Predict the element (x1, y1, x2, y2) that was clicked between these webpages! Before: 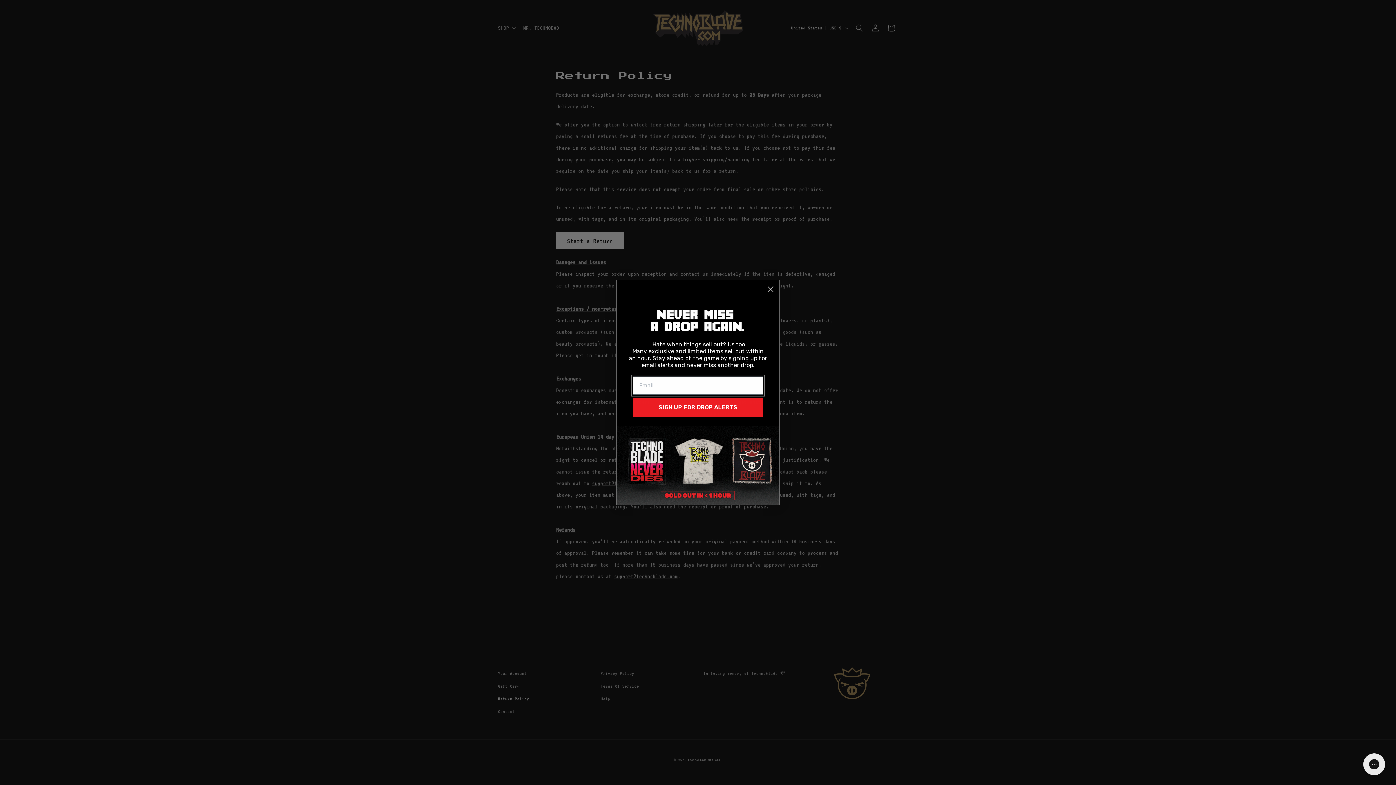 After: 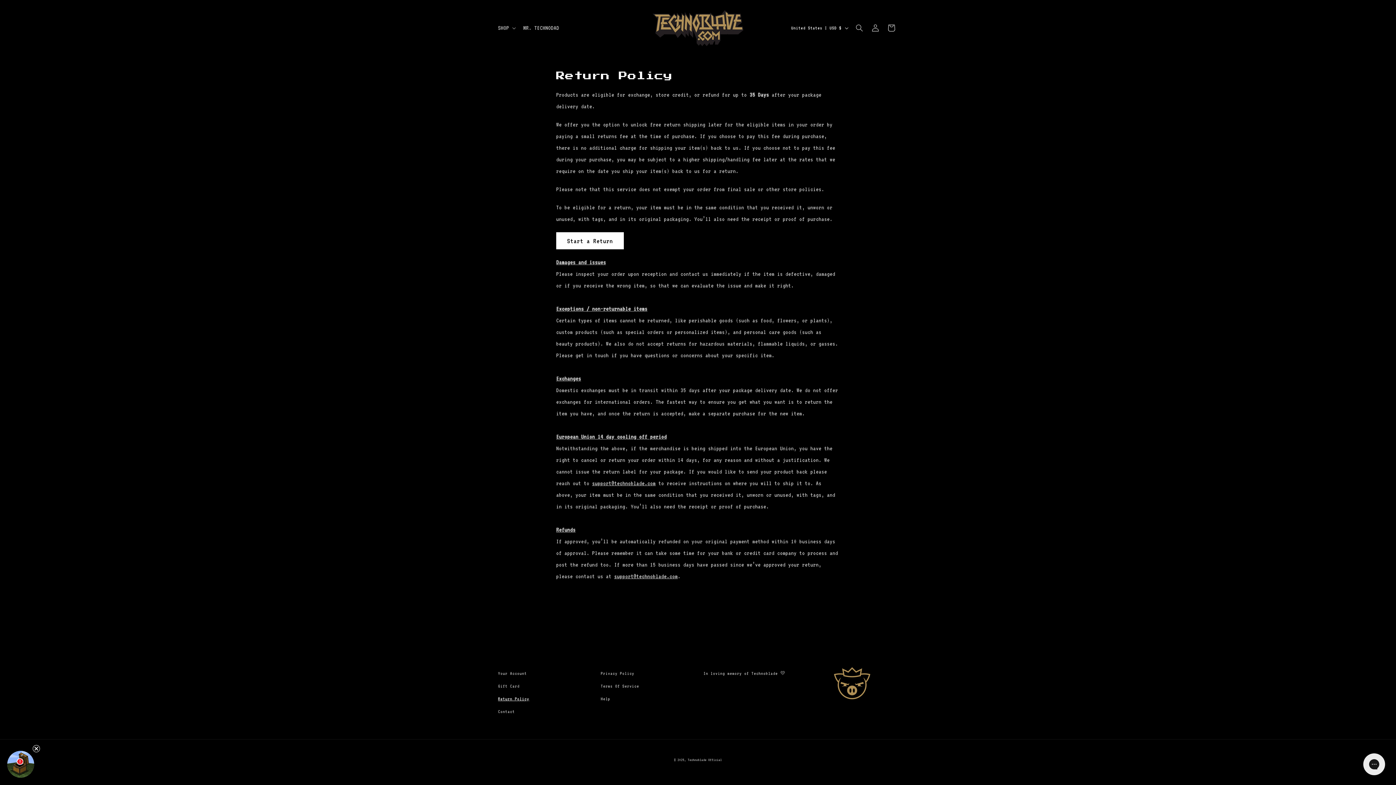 Action: label: Close dialog bbox: (764, 306, 777, 319)